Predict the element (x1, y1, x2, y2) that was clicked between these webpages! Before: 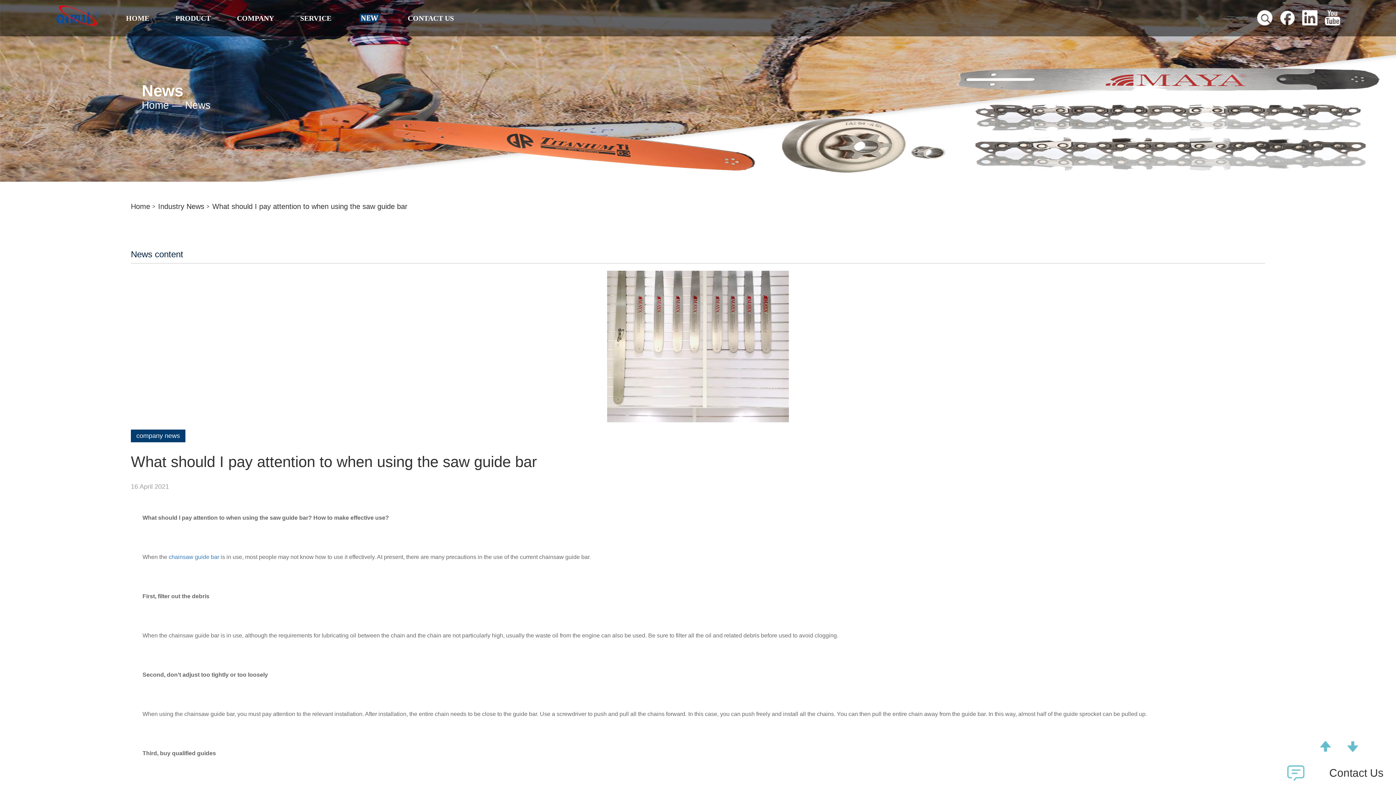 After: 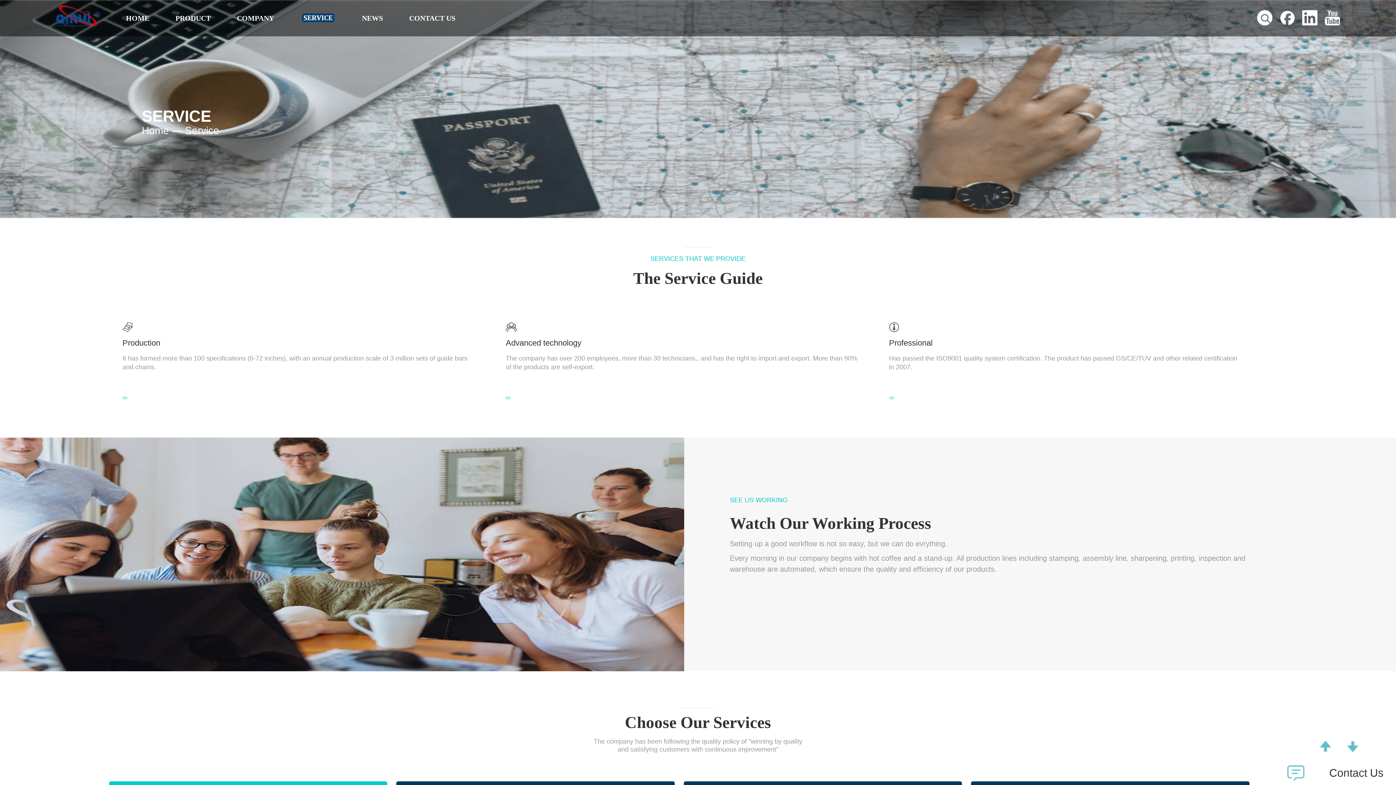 Action: bbox: (300, 0, 331, 36) label: SERVICE